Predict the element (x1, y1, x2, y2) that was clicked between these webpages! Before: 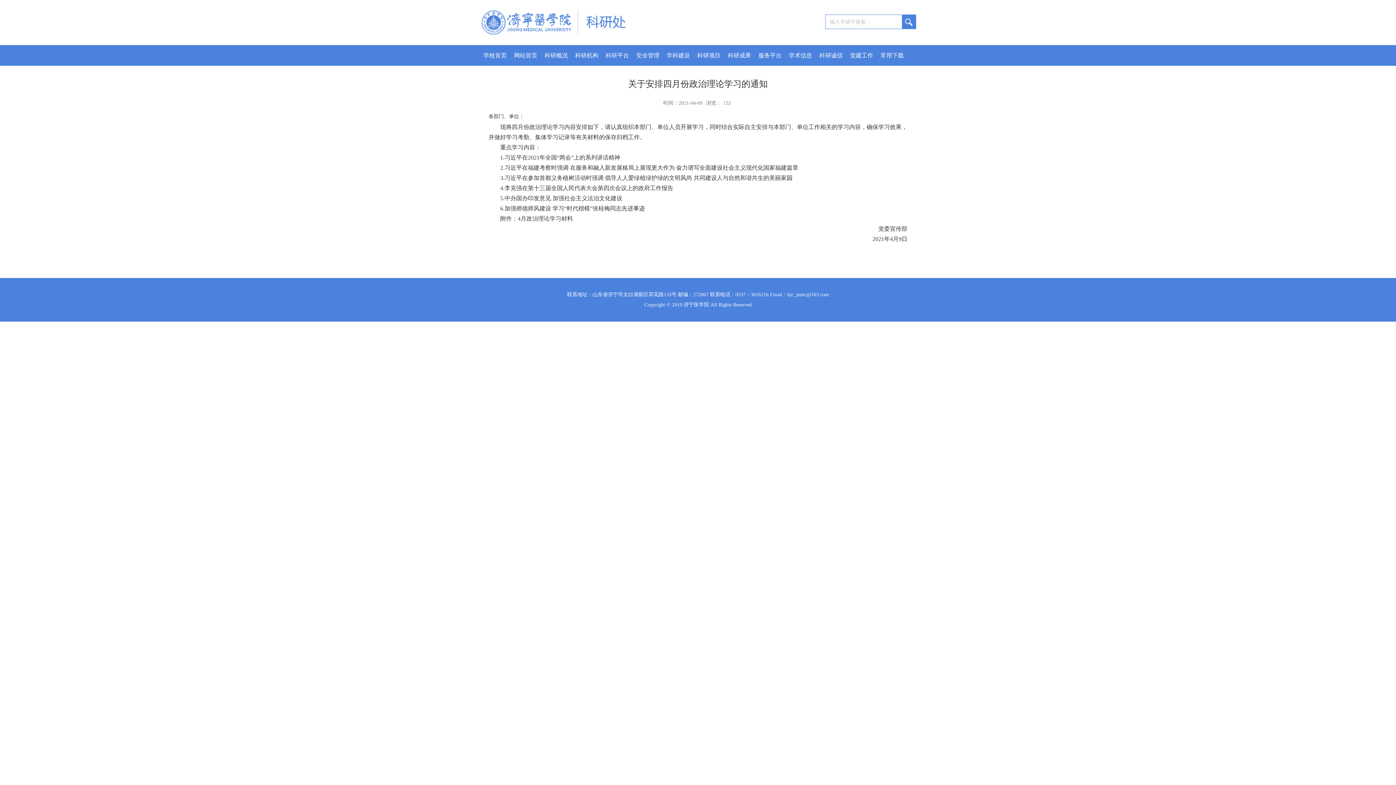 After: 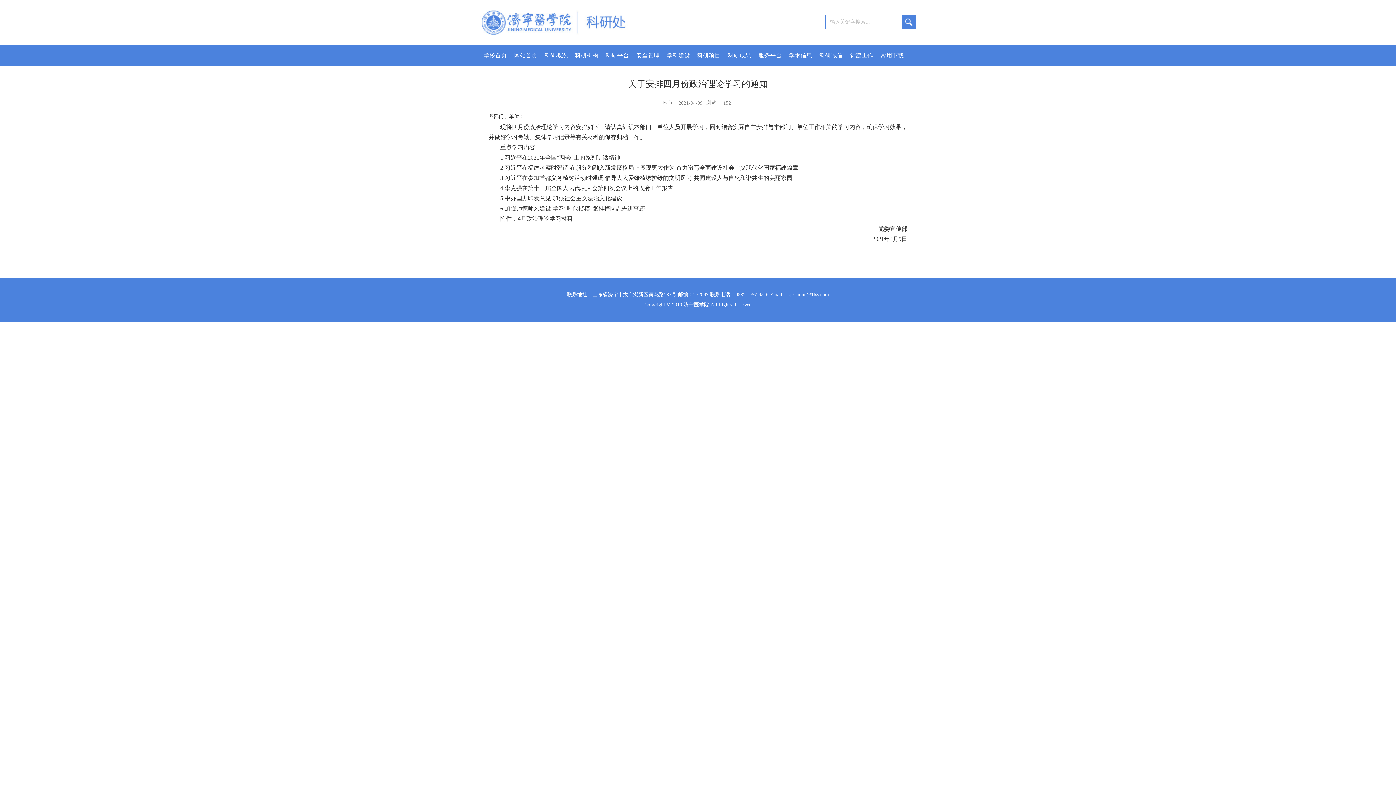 Action: bbox: (517, 215, 573, 221) label: 4月政治理论学习材料